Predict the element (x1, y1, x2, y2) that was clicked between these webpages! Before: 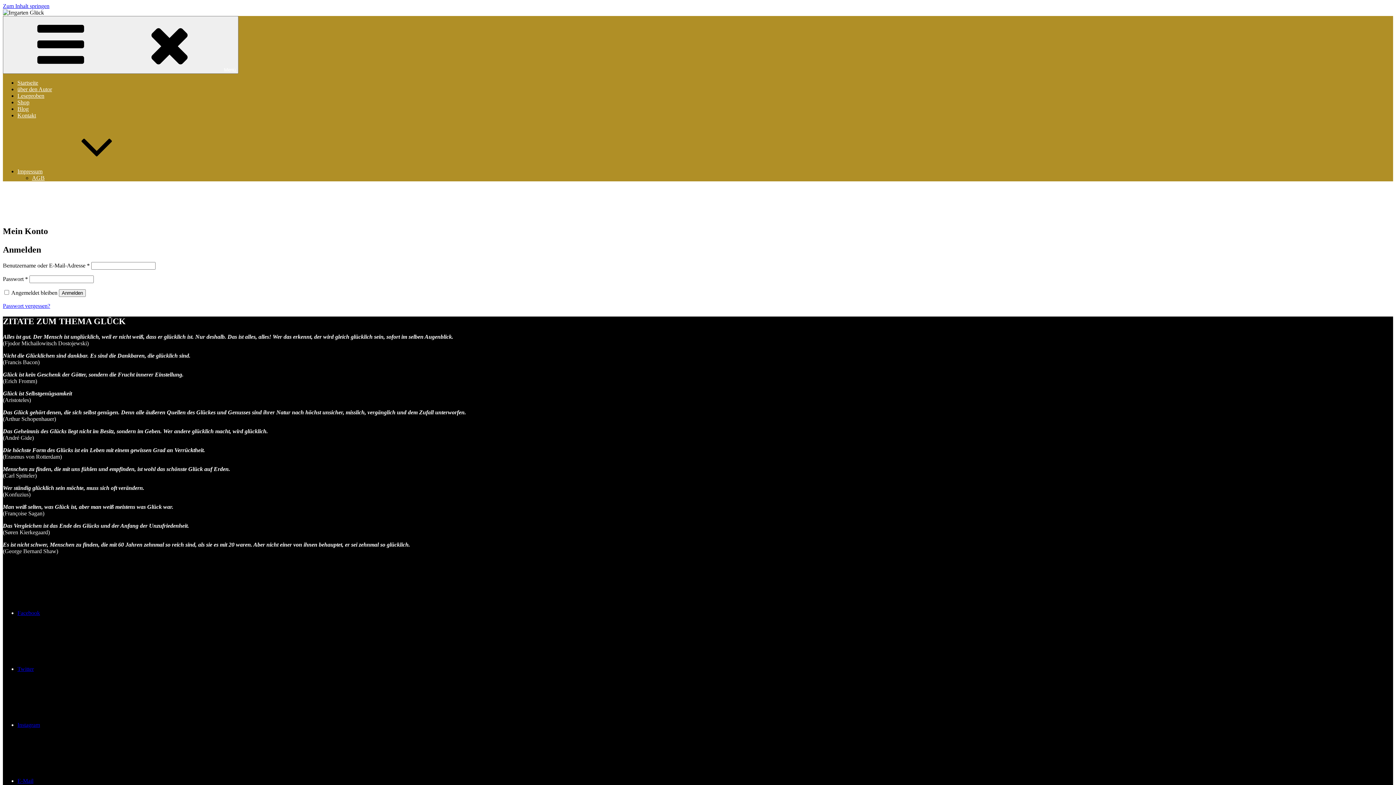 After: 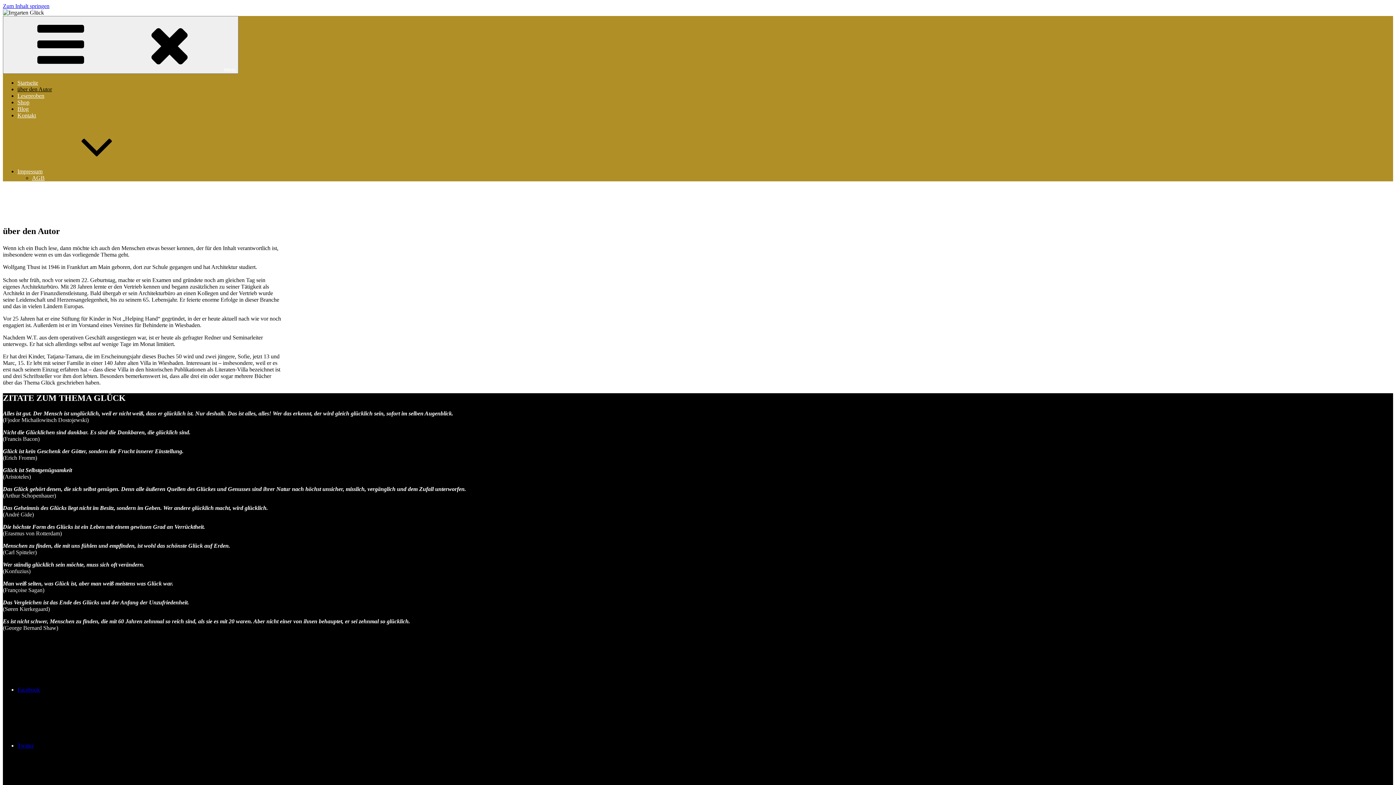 Action: label: über den Autor bbox: (17, 86, 52, 92)